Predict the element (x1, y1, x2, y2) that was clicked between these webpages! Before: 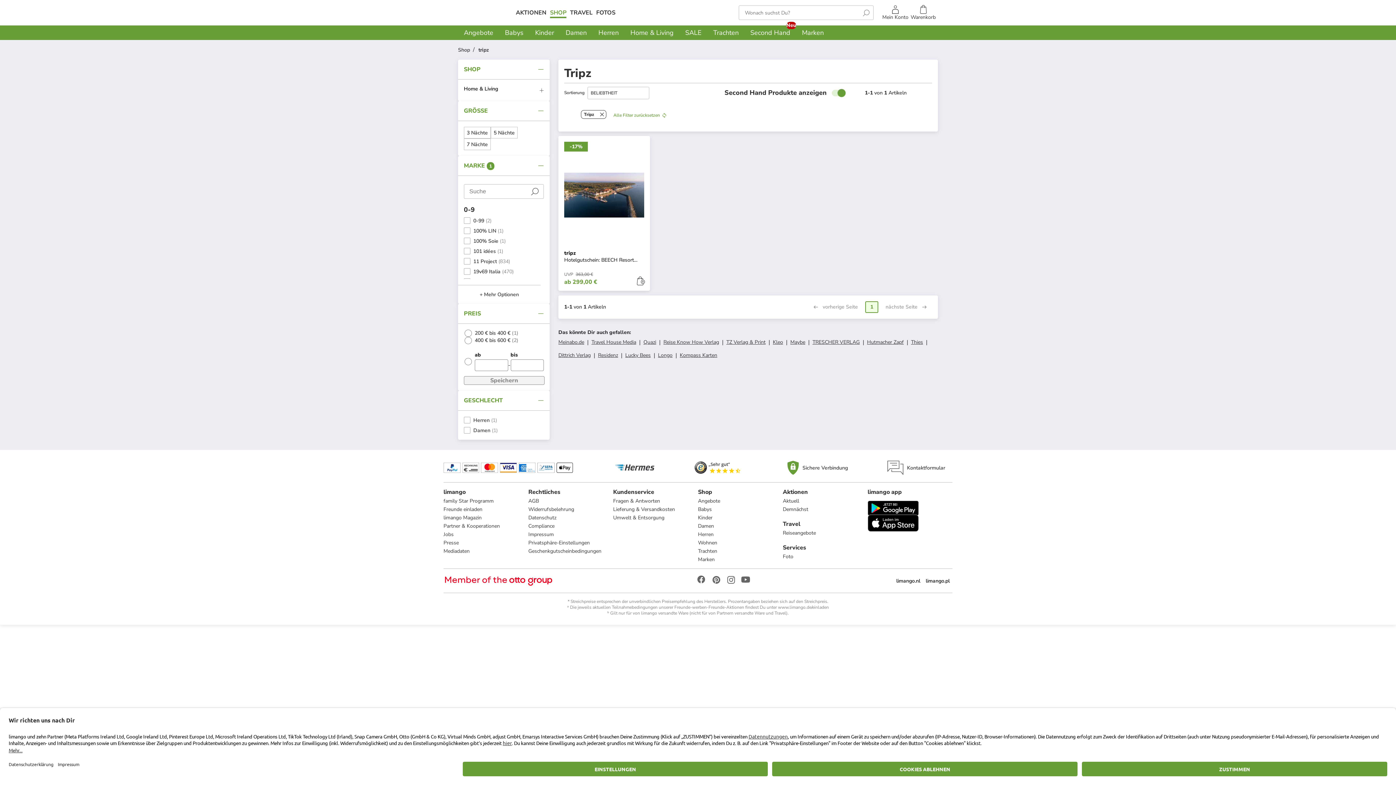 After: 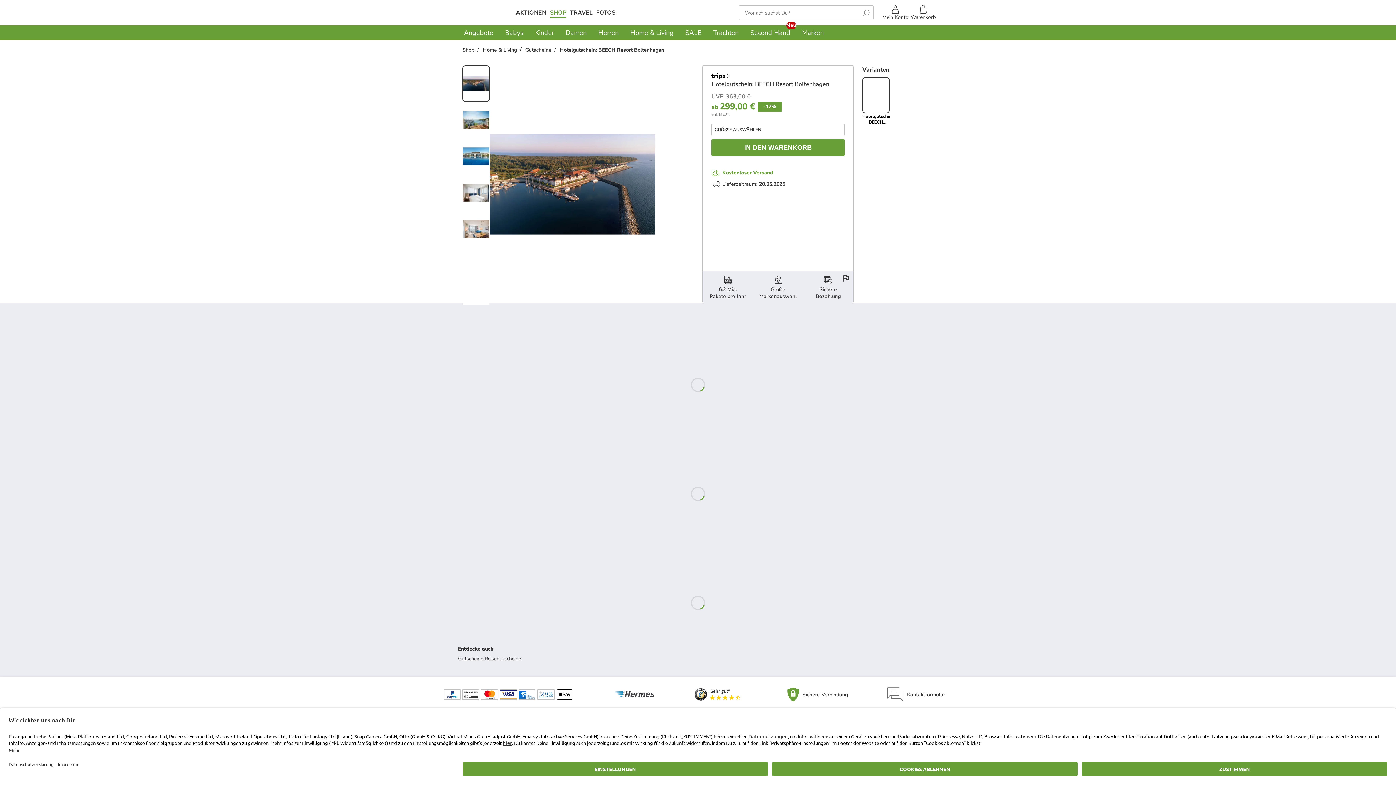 Action: bbox: (564, 249, 644, 263) label: tripz
Hotelgutschein: BEECH Resort Boltenhagen